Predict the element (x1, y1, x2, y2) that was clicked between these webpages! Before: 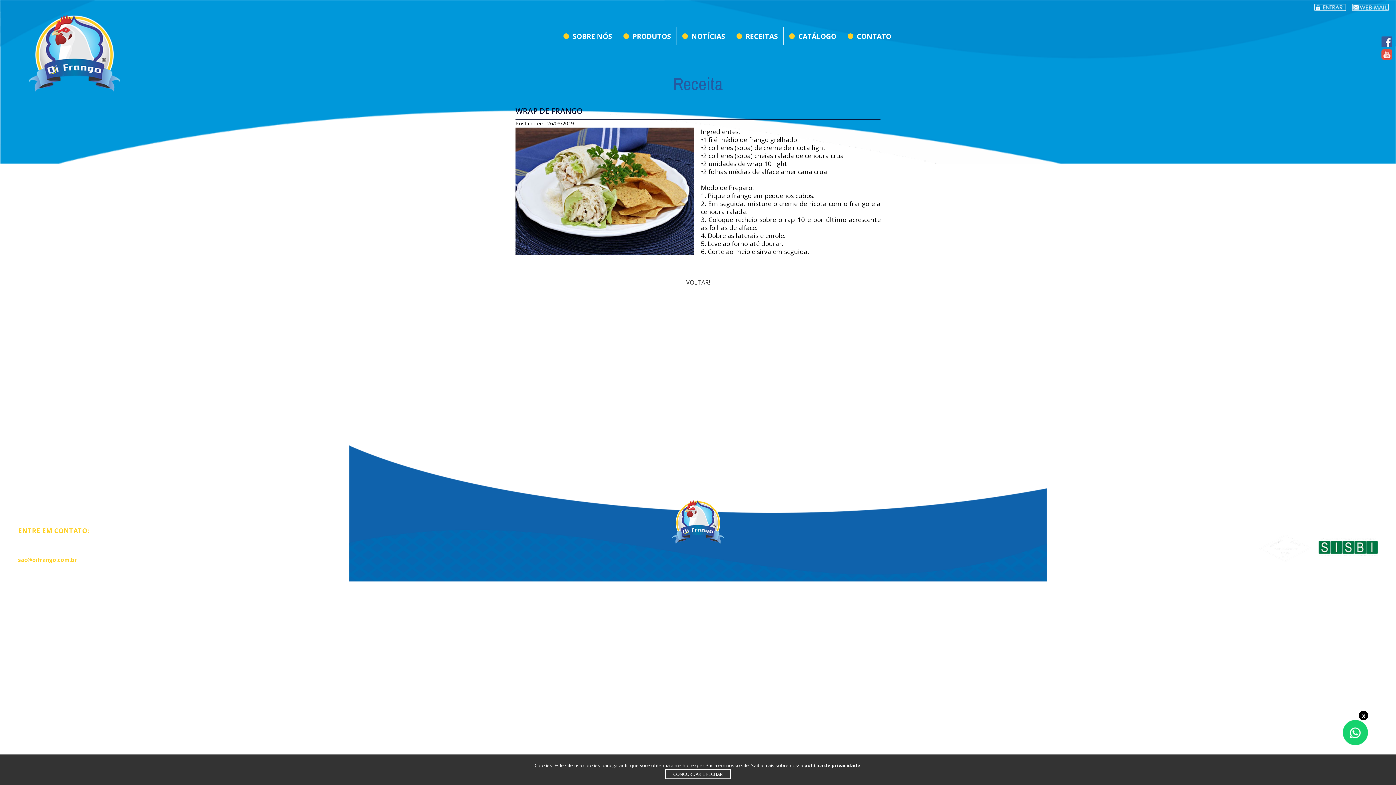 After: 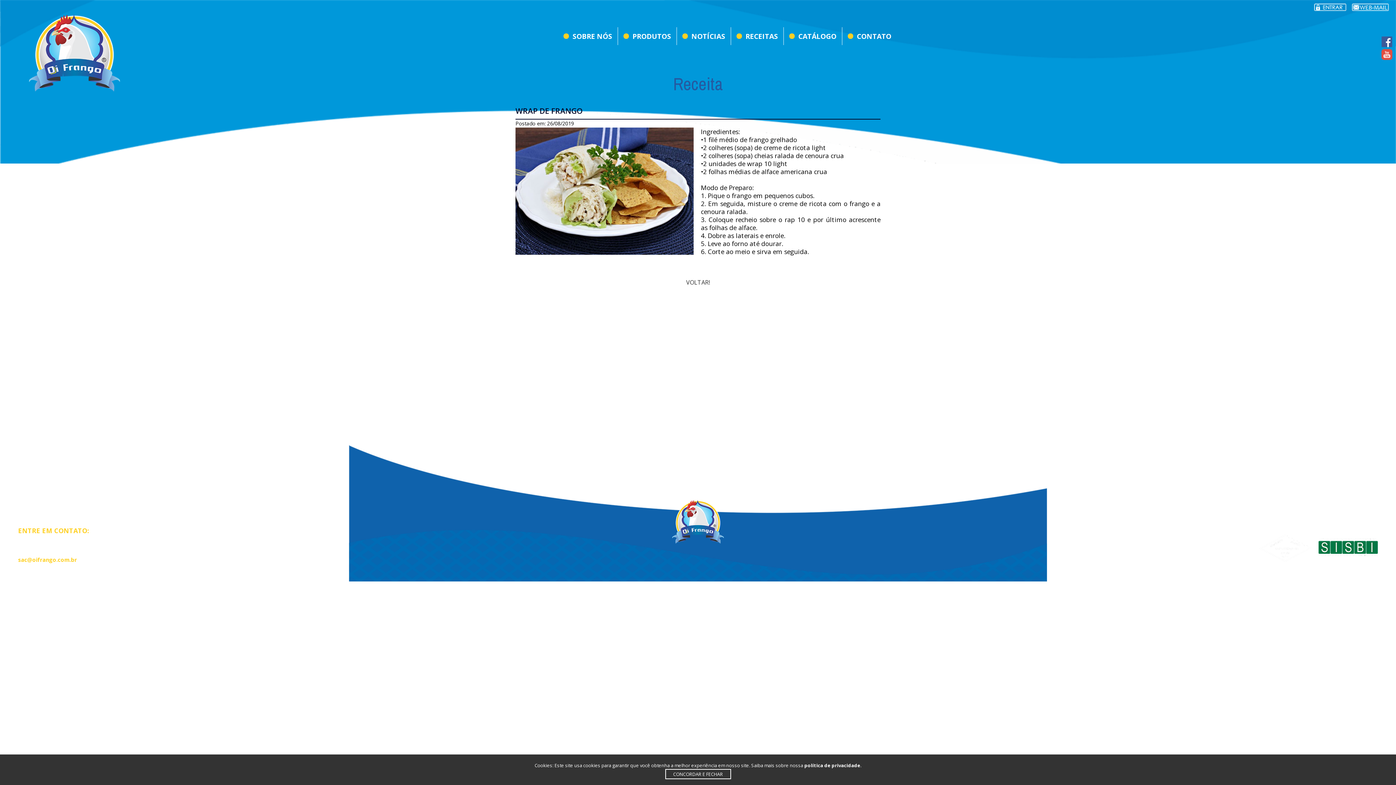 Action: bbox: (1359, 711, 1368, 720) label: x